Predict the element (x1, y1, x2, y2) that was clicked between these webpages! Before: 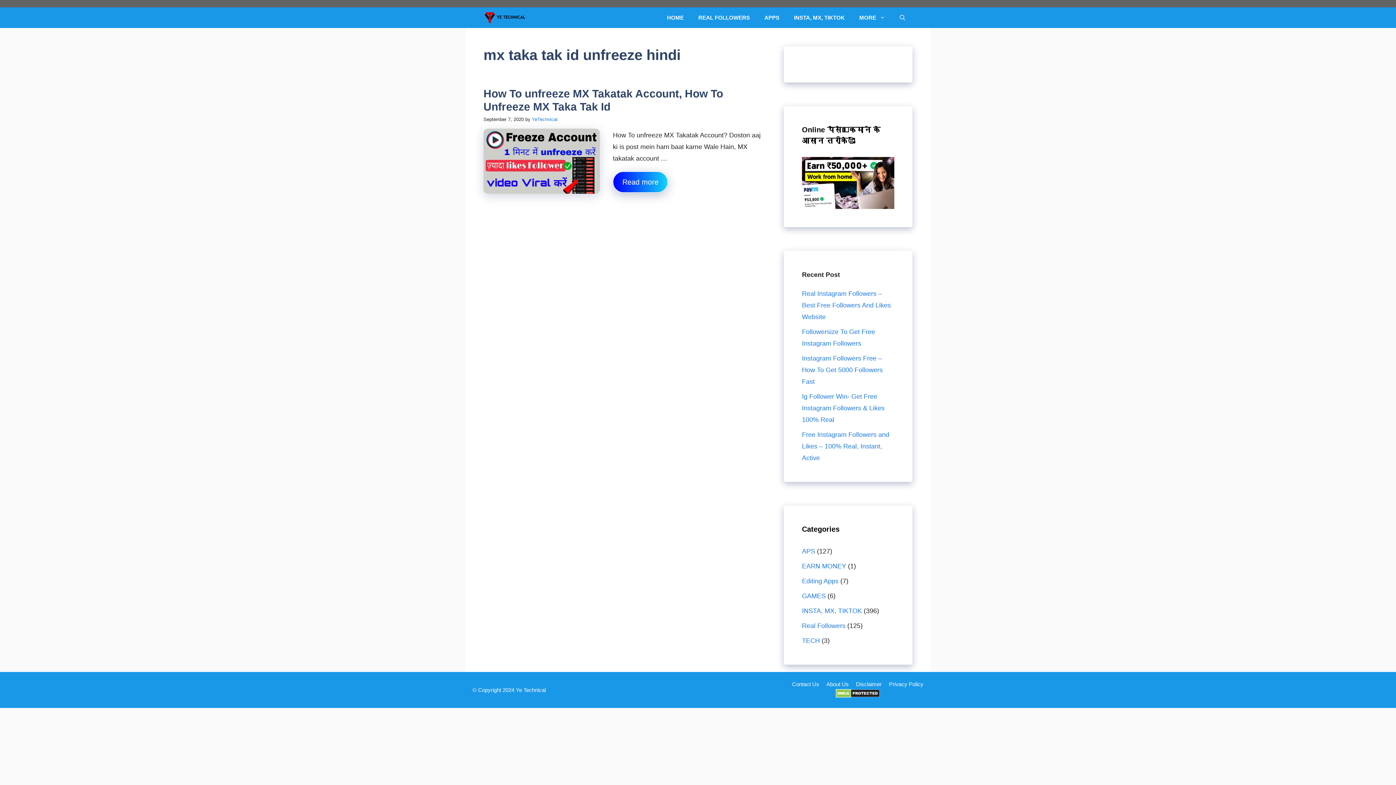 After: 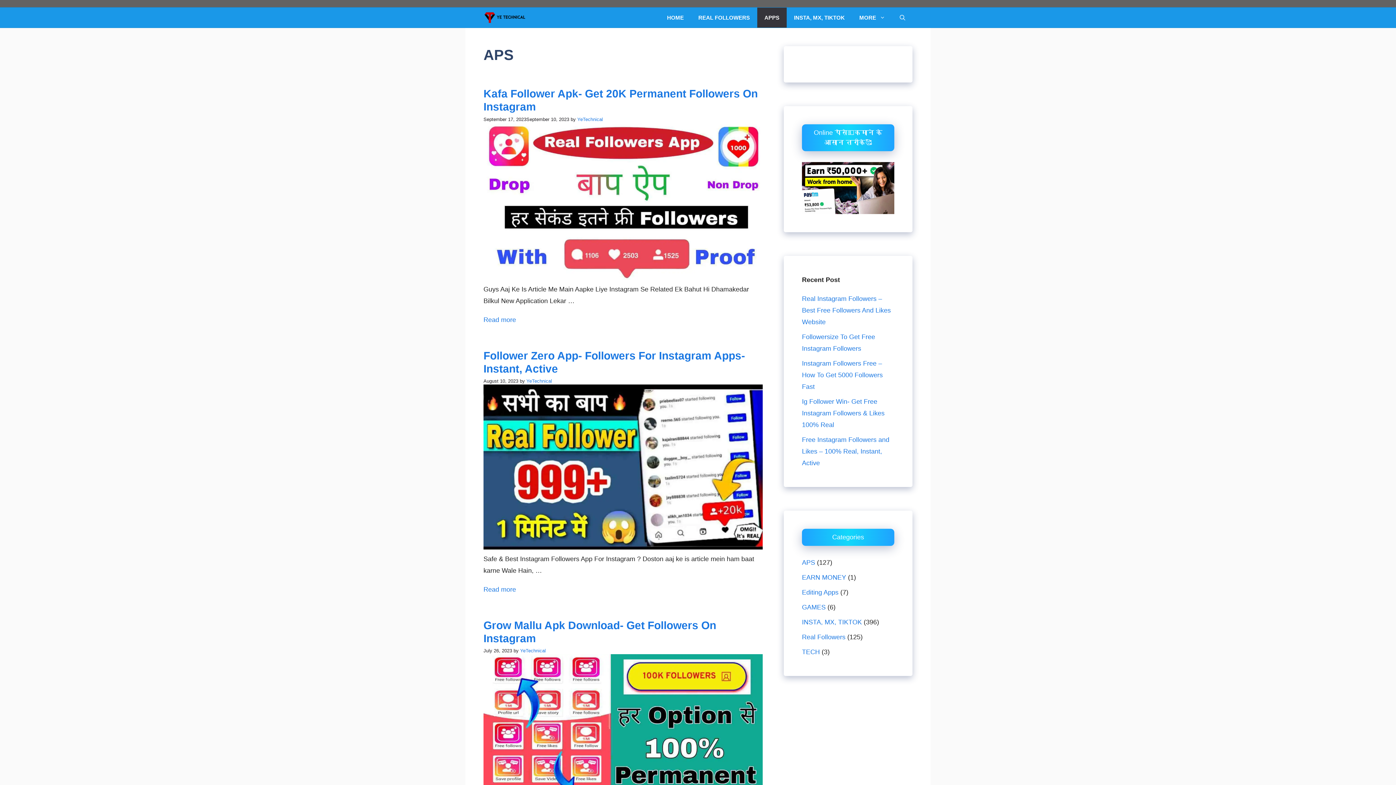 Action: label: APPS bbox: (757, 7, 786, 27)